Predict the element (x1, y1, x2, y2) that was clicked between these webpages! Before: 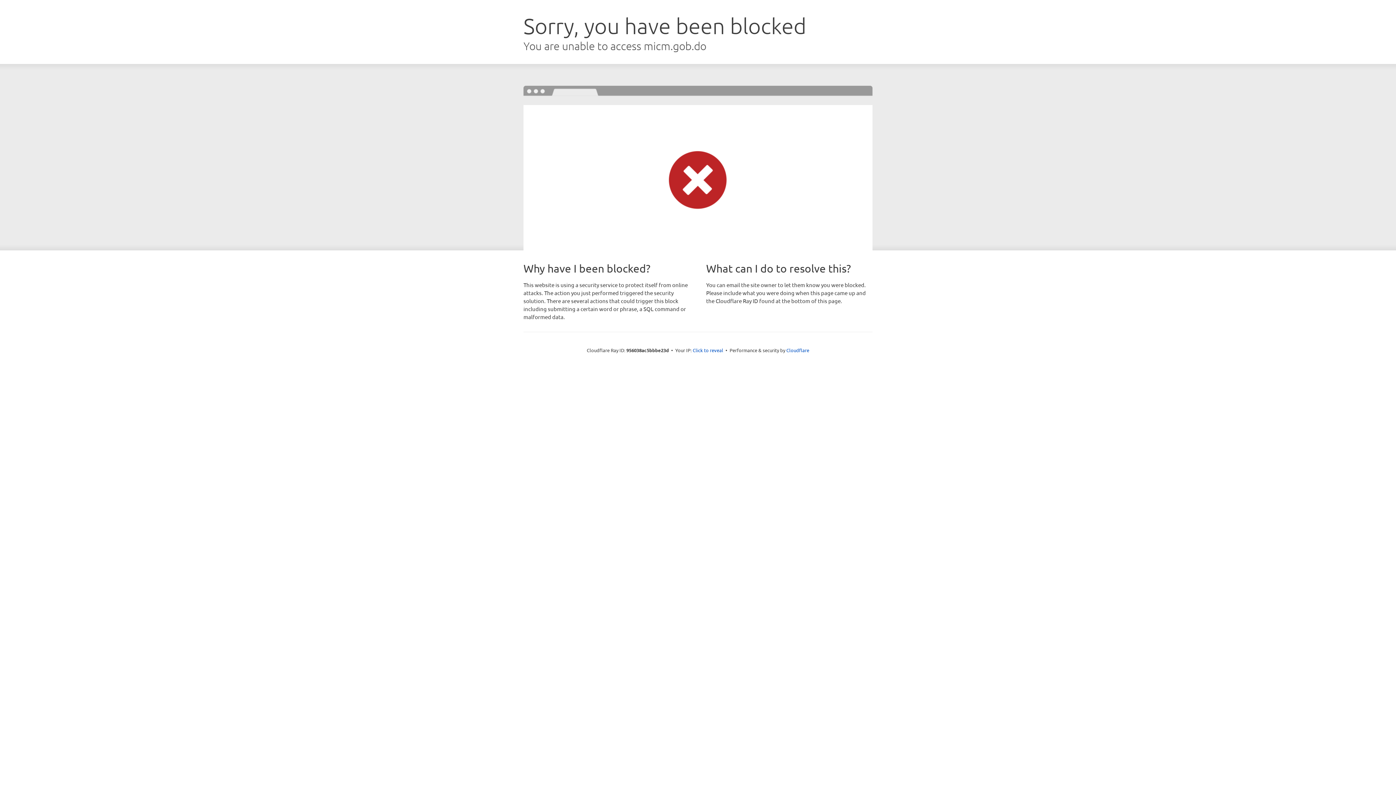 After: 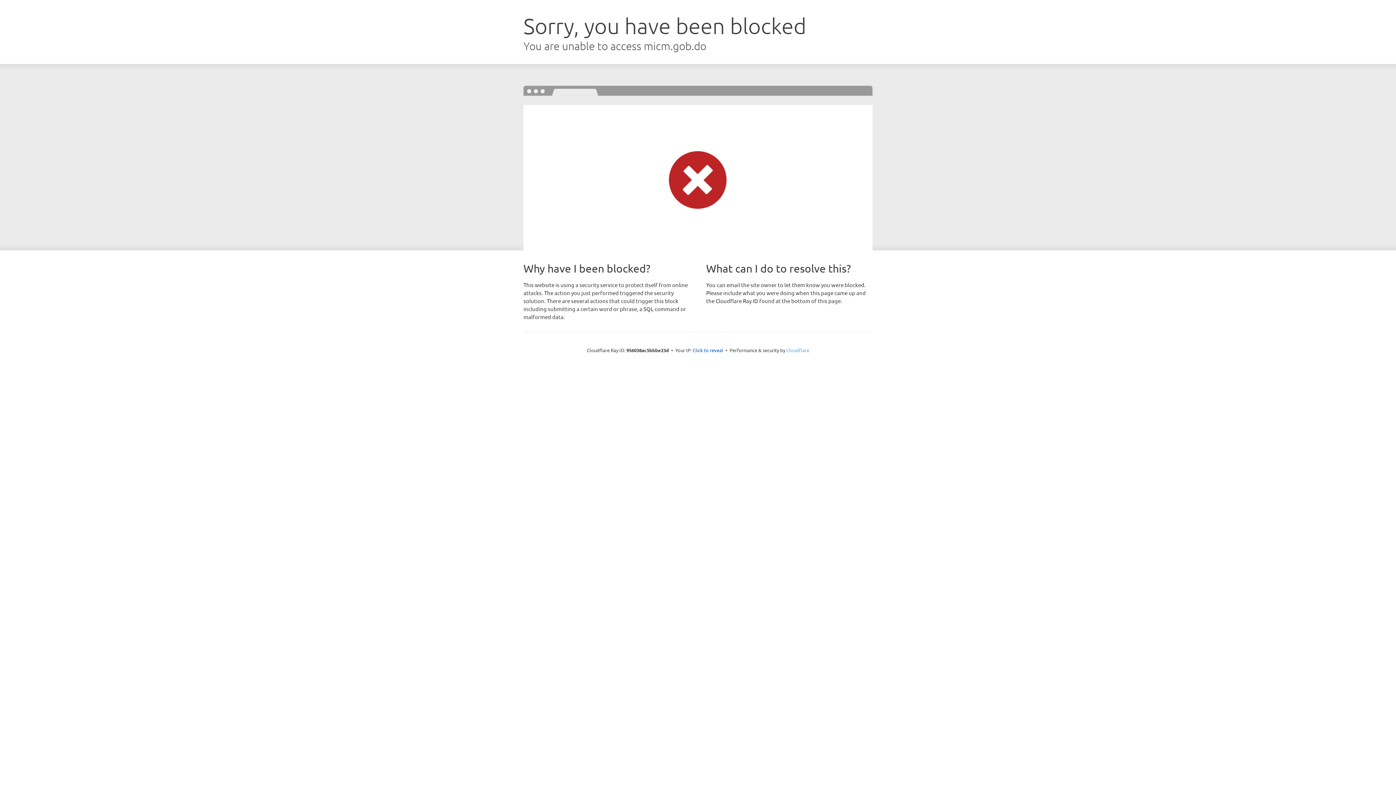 Action: bbox: (786, 347, 809, 353) label: Cloudflare